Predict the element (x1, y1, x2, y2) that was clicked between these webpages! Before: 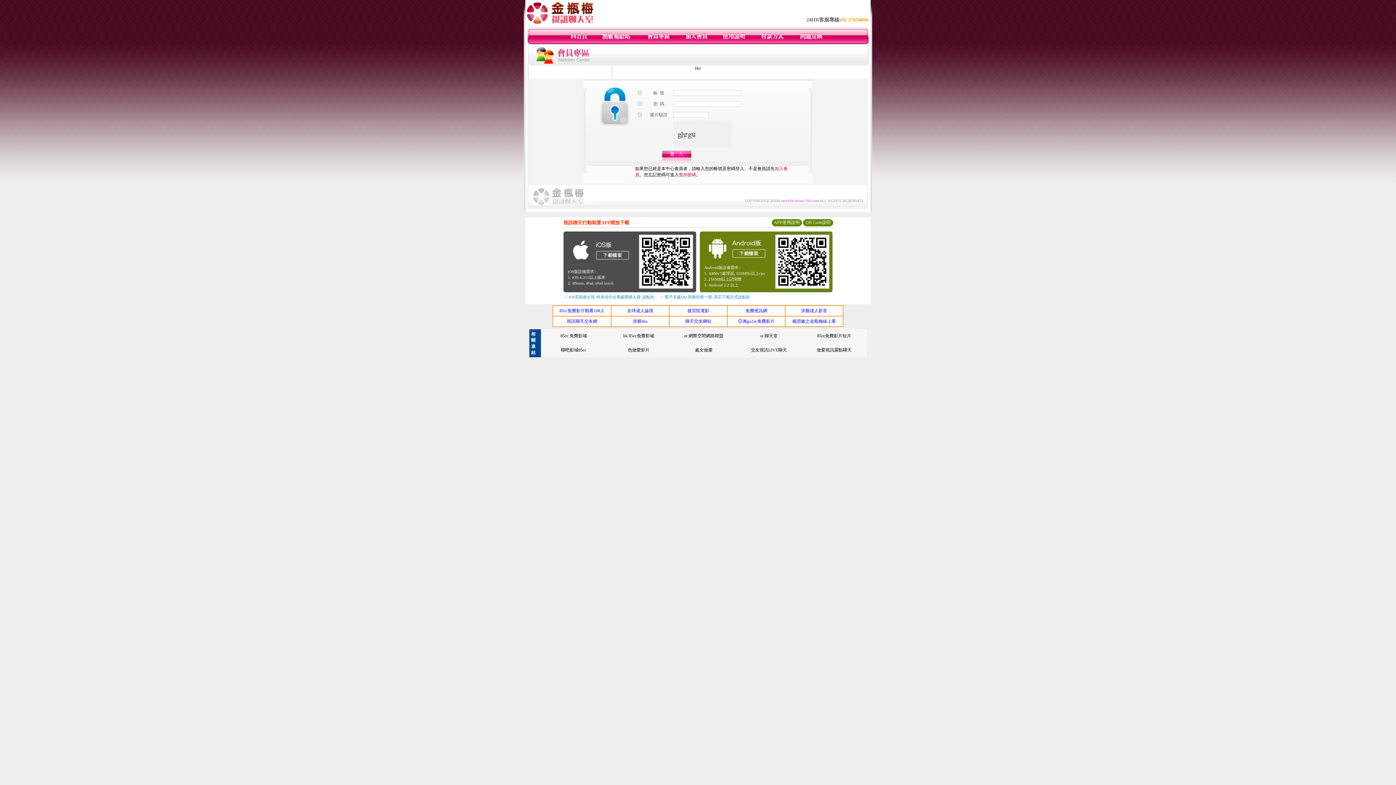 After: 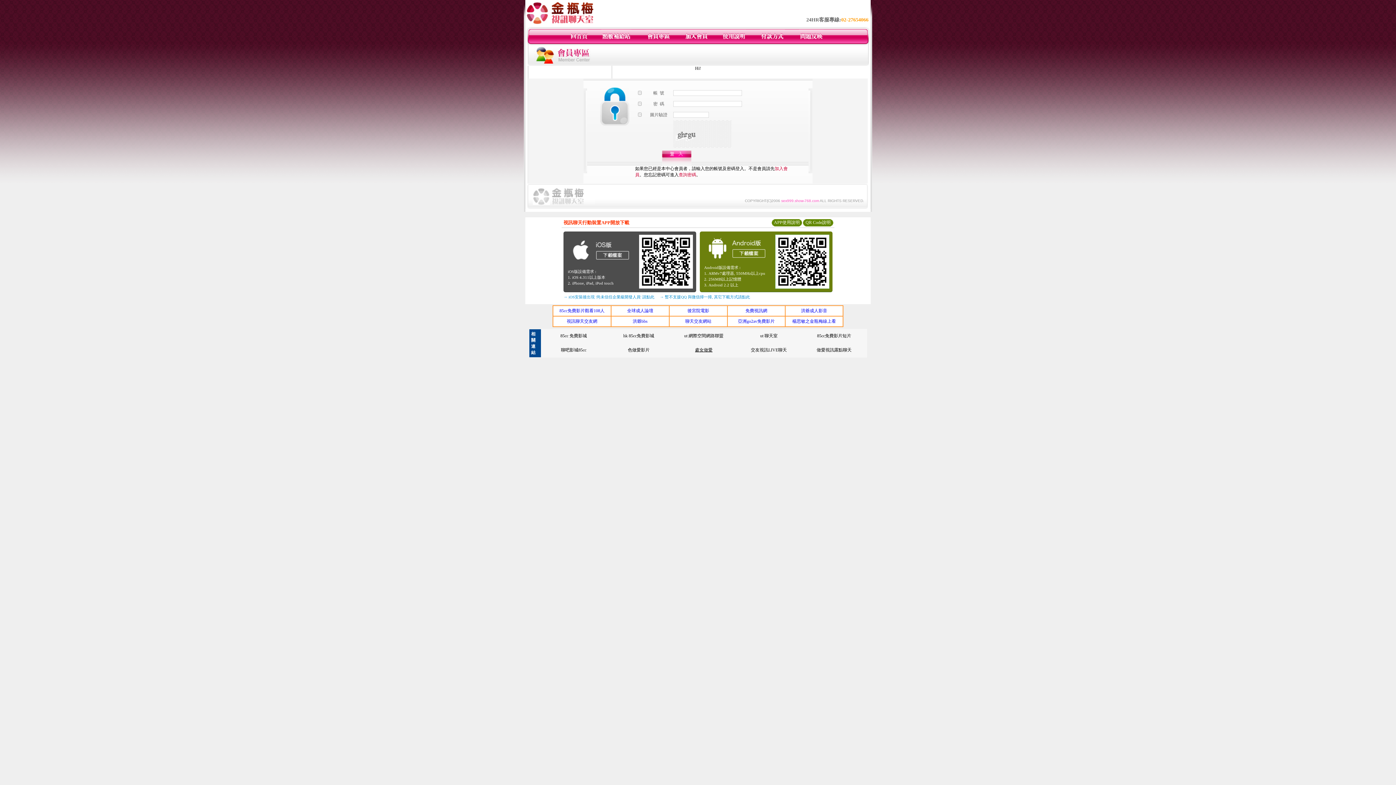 Action: bbox: (695, 347, 712, 352) label: 處女做愛